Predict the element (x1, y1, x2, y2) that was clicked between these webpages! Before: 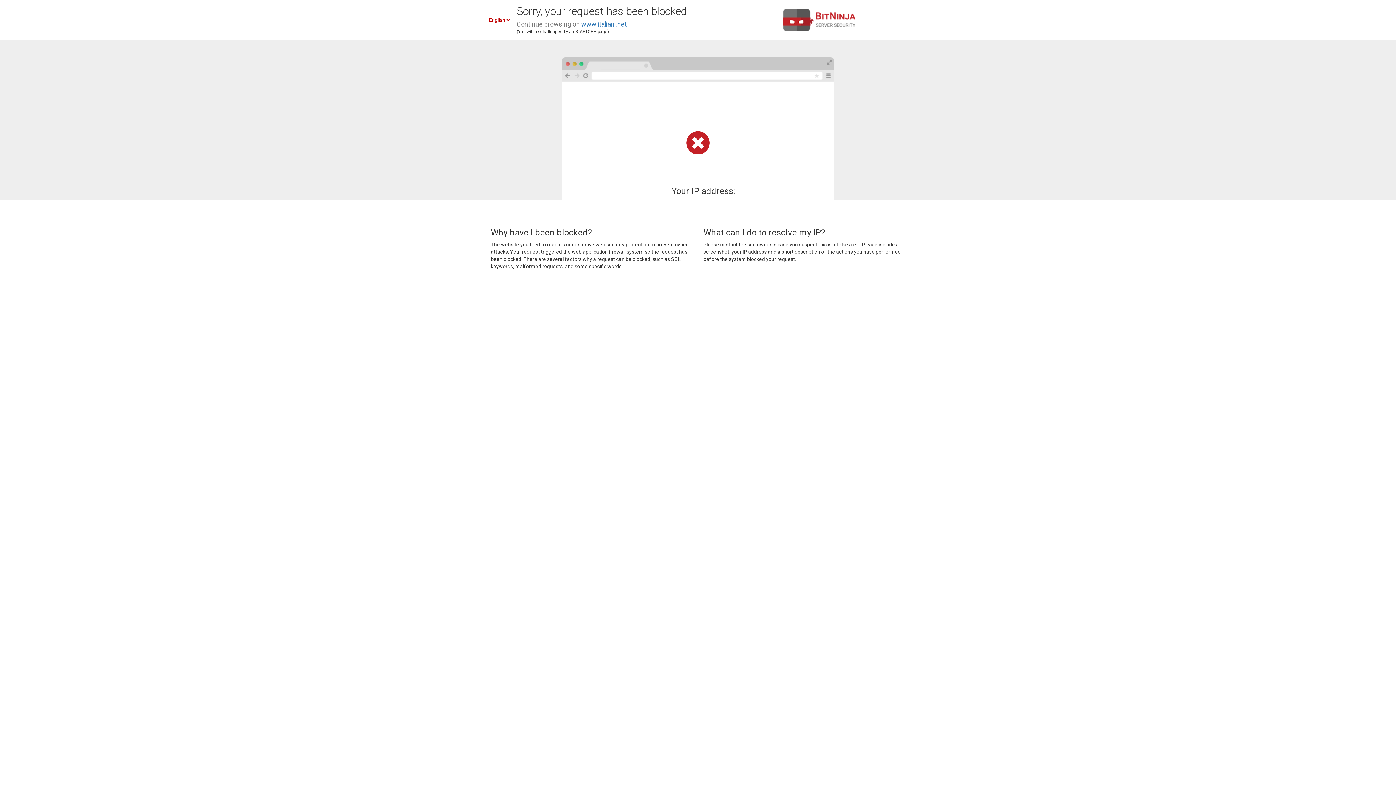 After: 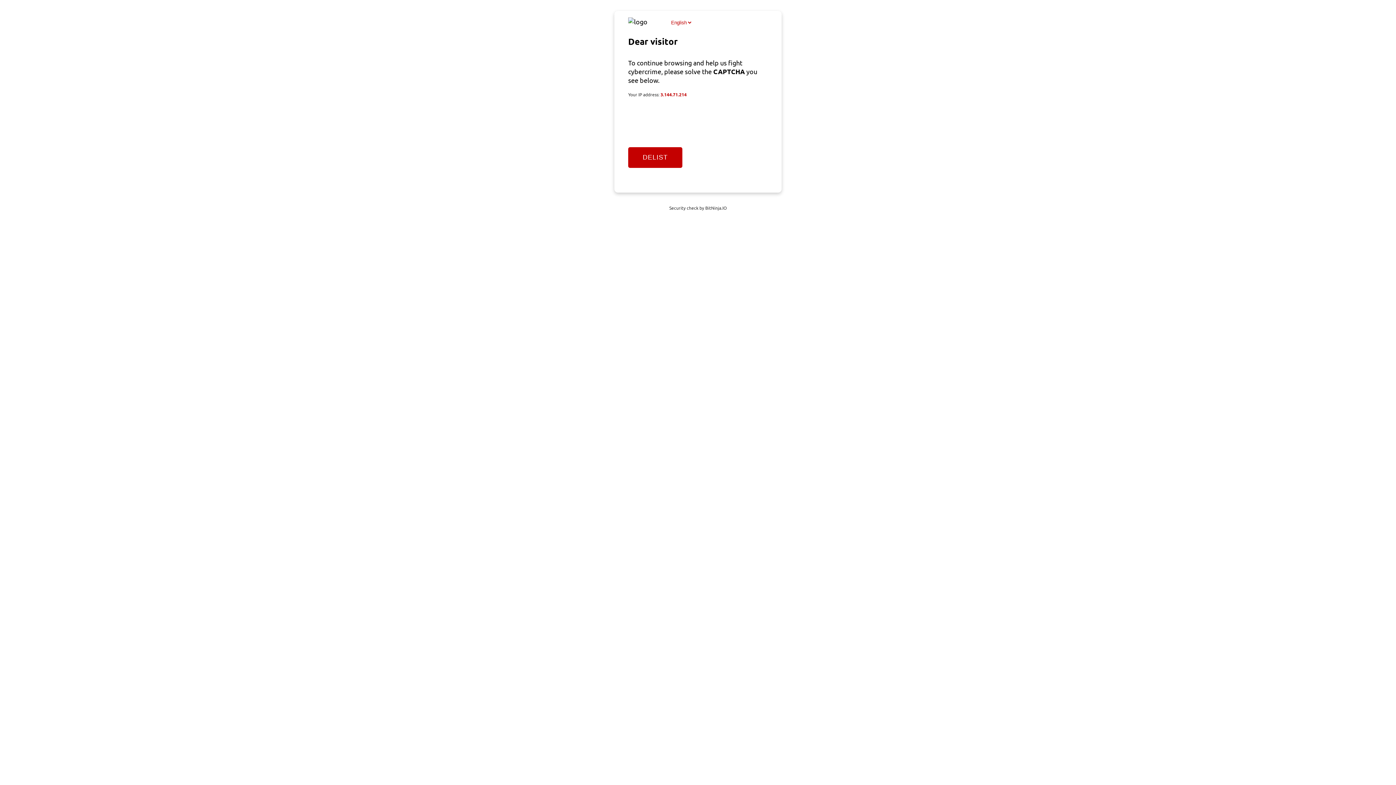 Action: label: www.italiani.net bbox: (581, 20, 626, 28)